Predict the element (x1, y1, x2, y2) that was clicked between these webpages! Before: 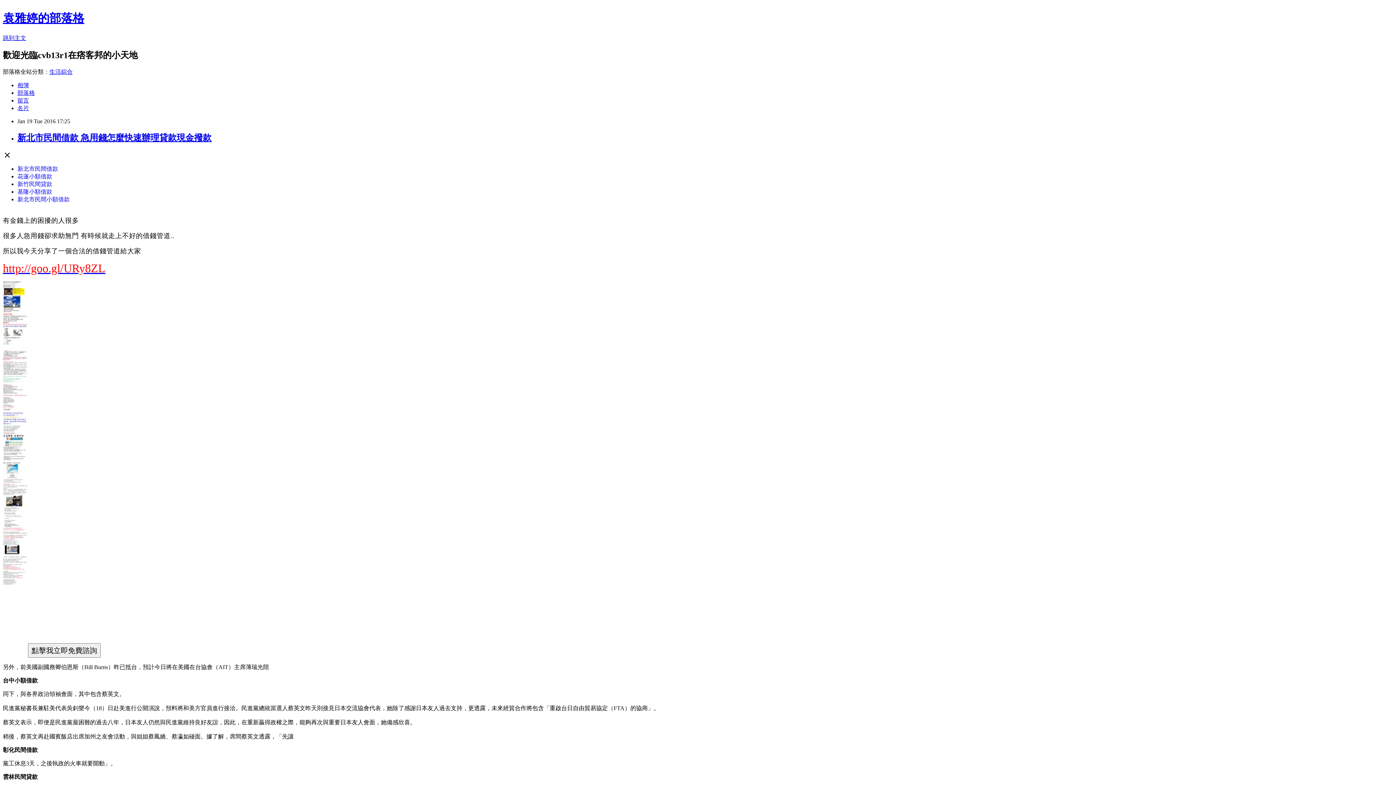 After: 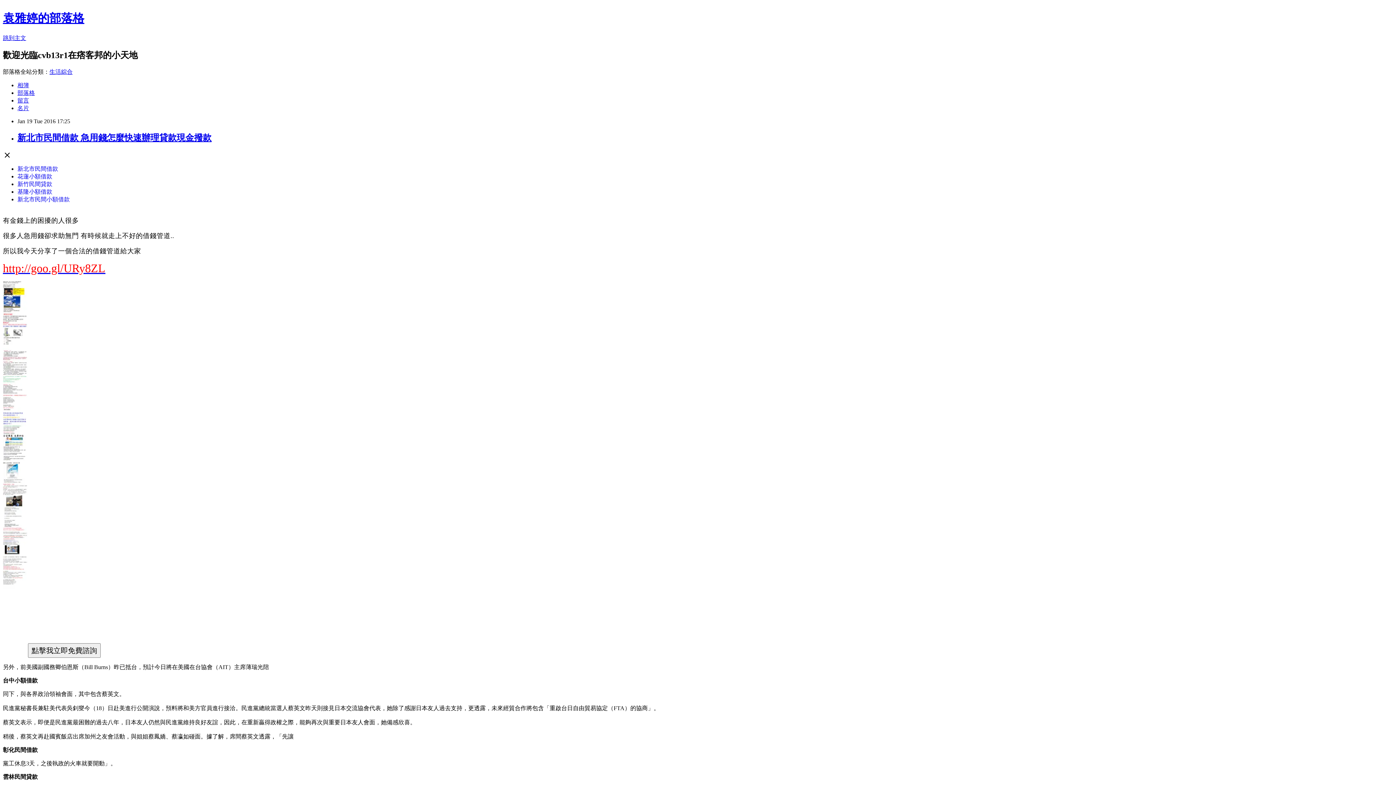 Action: bbox: (2, 747, 37, 753) label: 彰化民間借款